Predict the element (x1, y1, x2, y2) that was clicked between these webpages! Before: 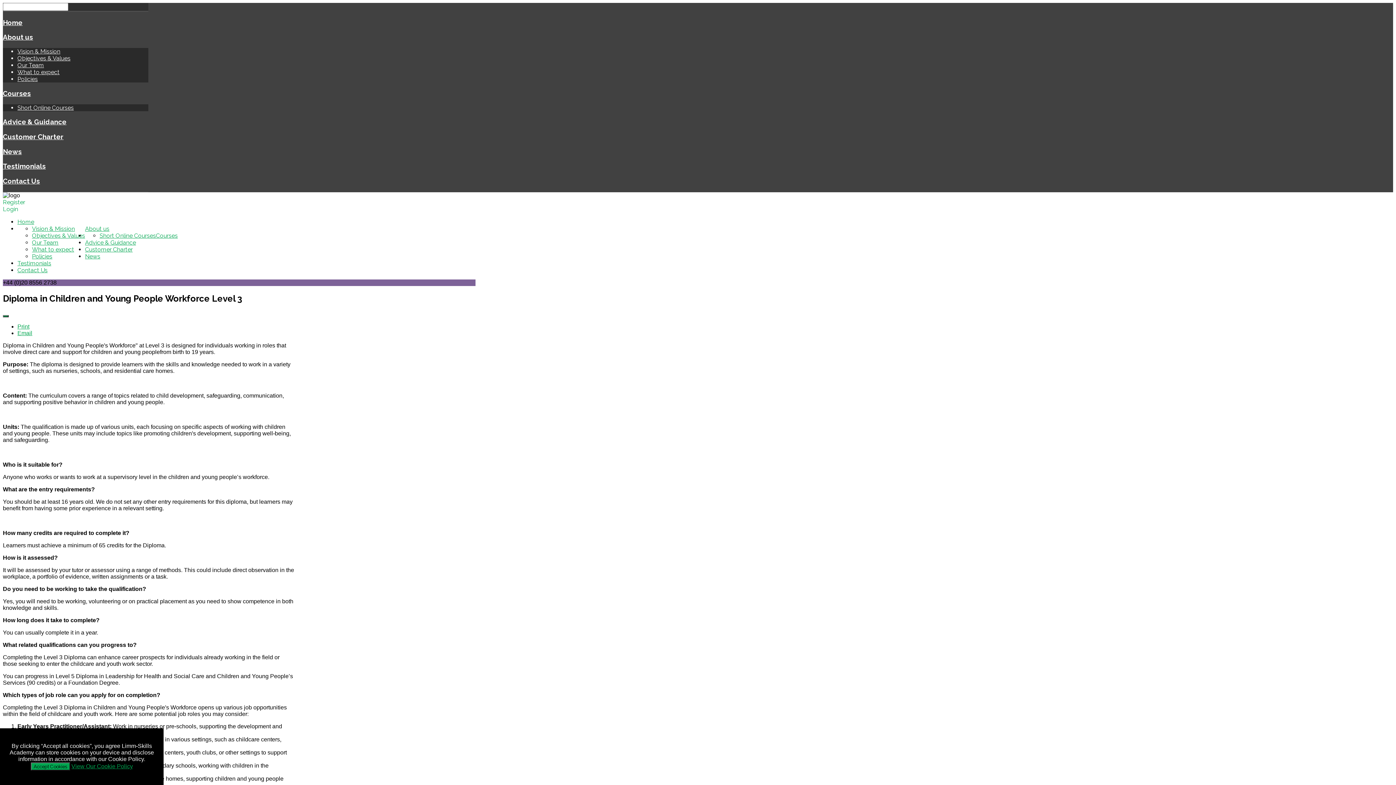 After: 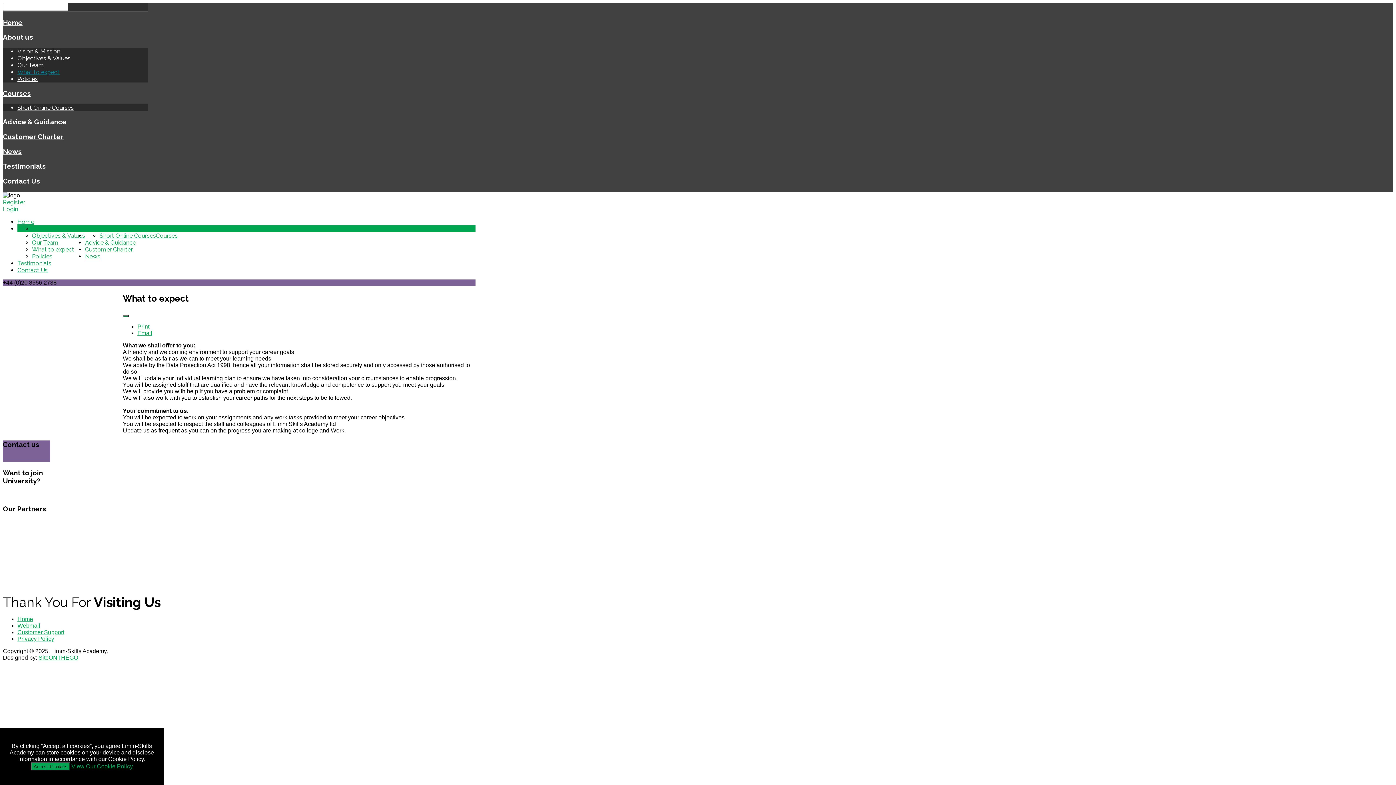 Action: bbox: (17, 68, 59, 75) label: What to expect